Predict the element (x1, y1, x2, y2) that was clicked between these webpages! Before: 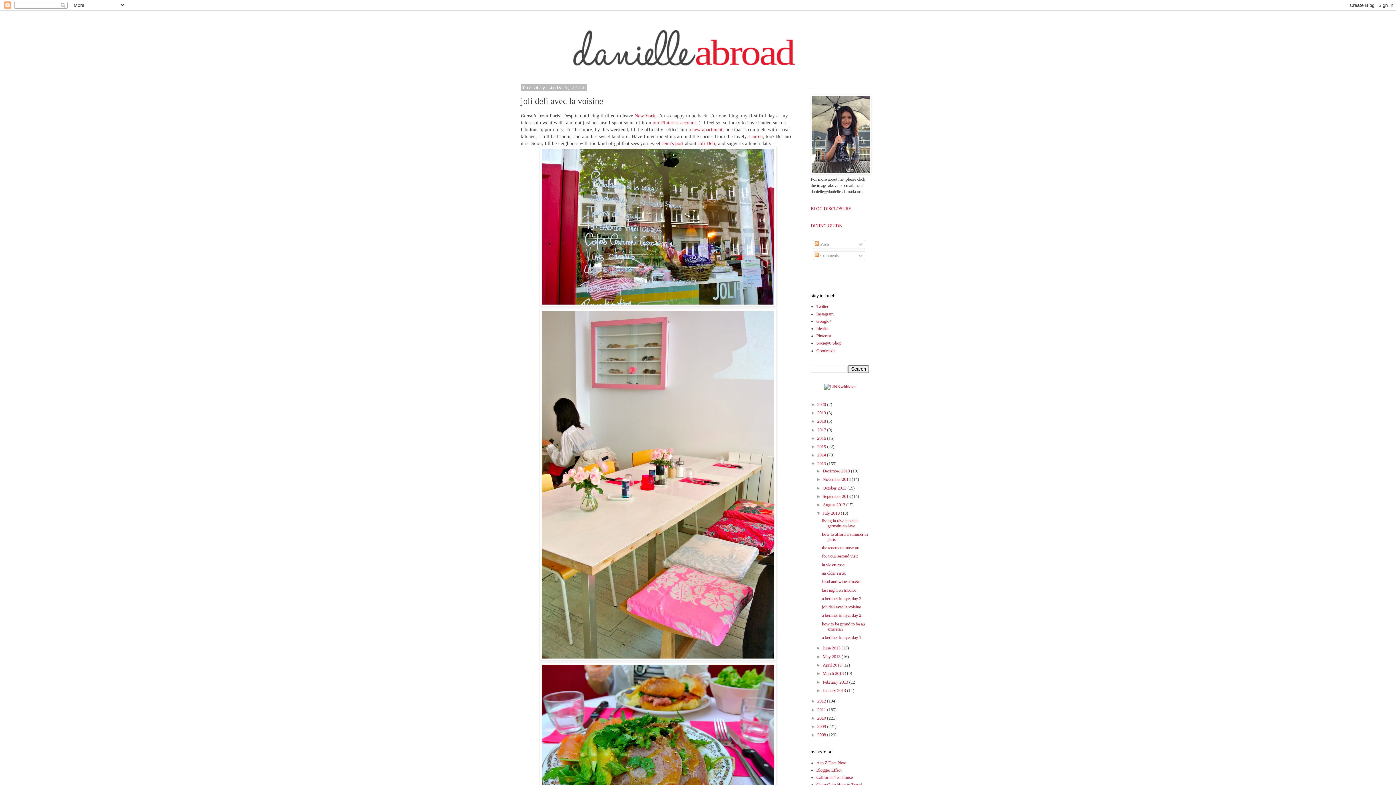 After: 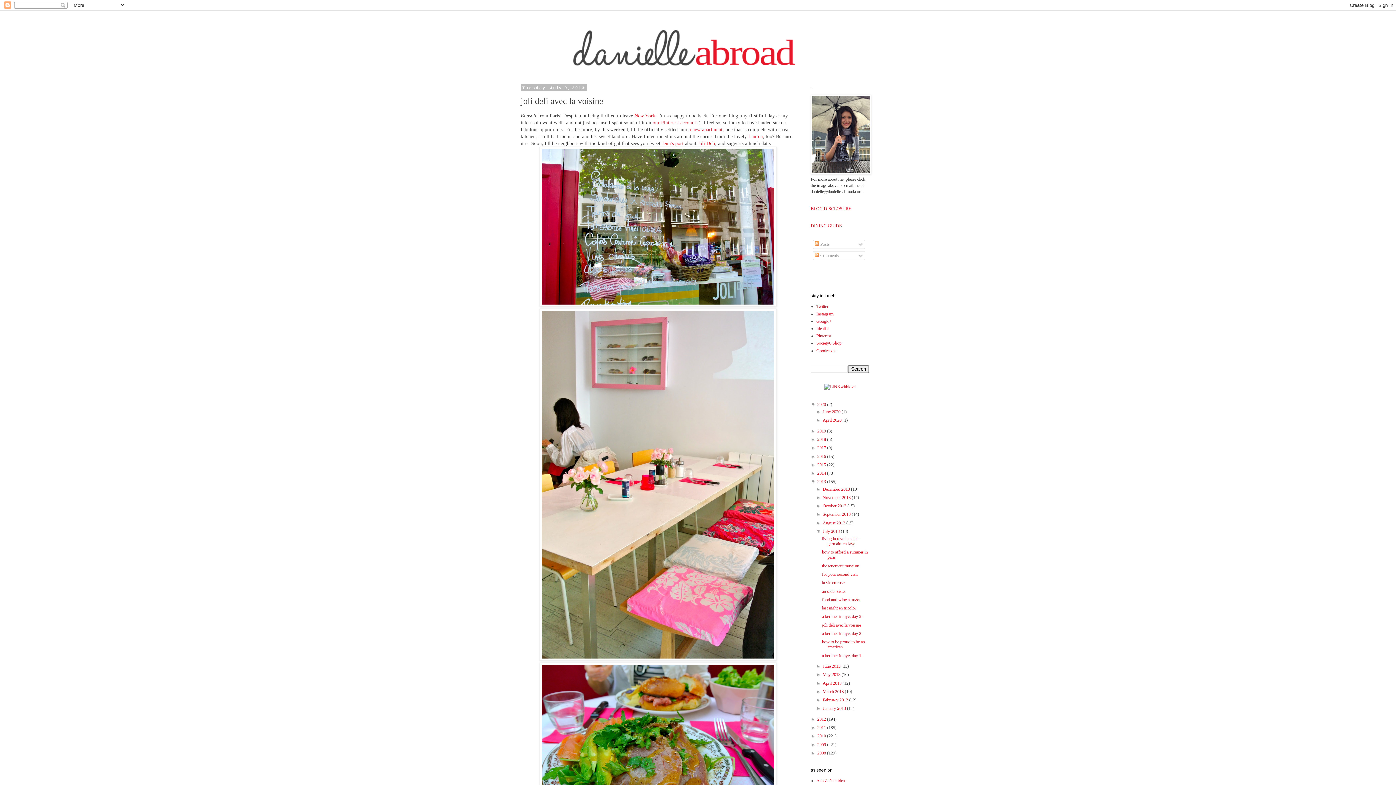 Action: bbox: (810, 402, 817, 407) label: ►  